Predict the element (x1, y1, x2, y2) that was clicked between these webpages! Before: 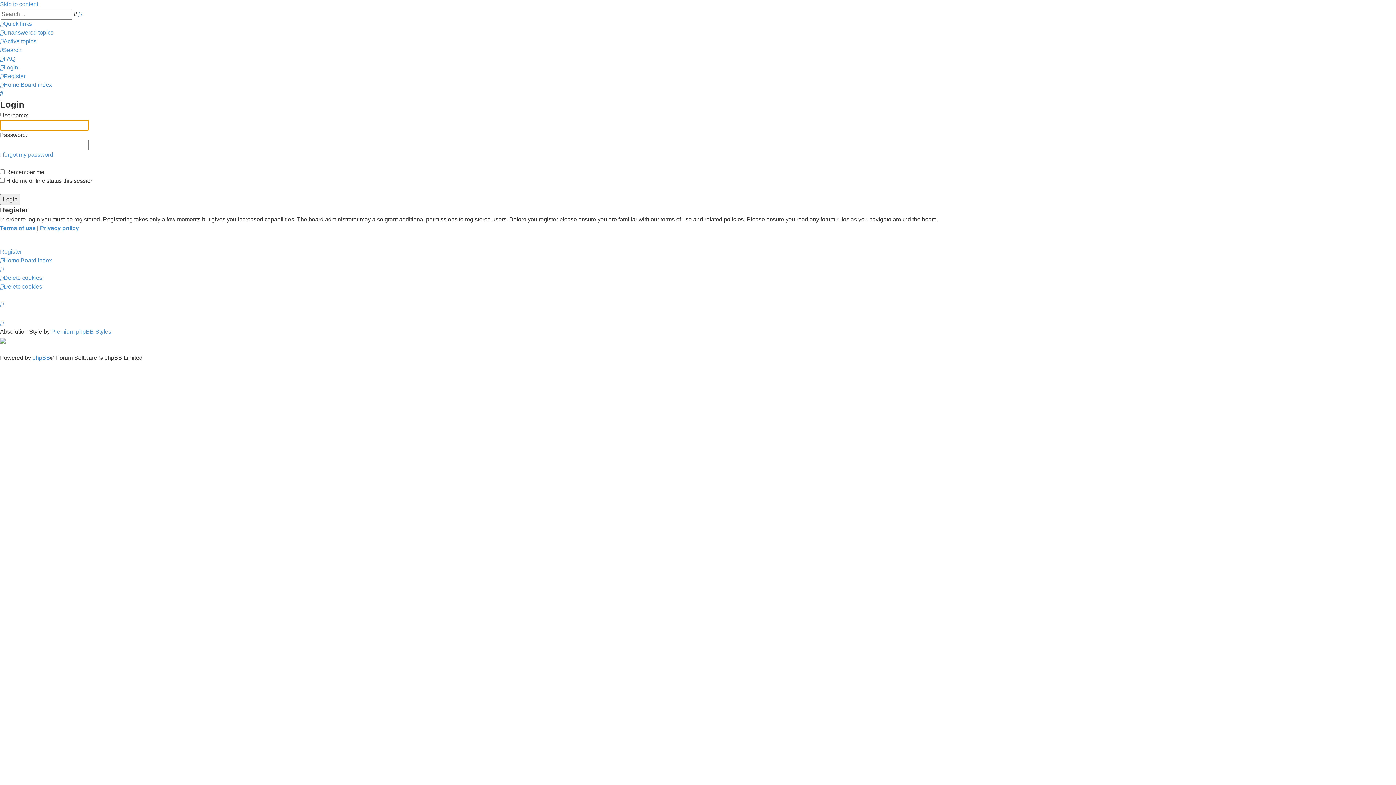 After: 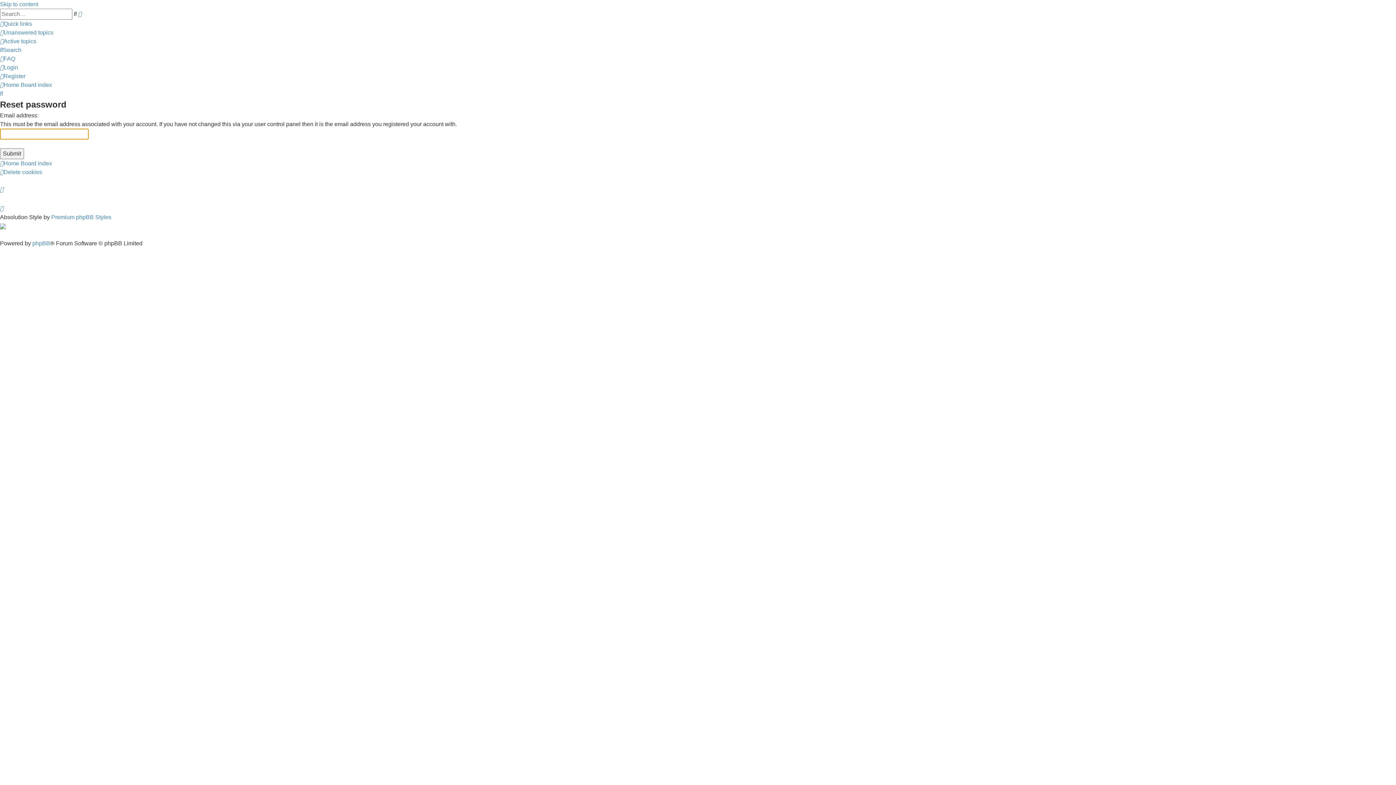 Action: label: I forgot my password bbox: (0, 151, 53, 157)